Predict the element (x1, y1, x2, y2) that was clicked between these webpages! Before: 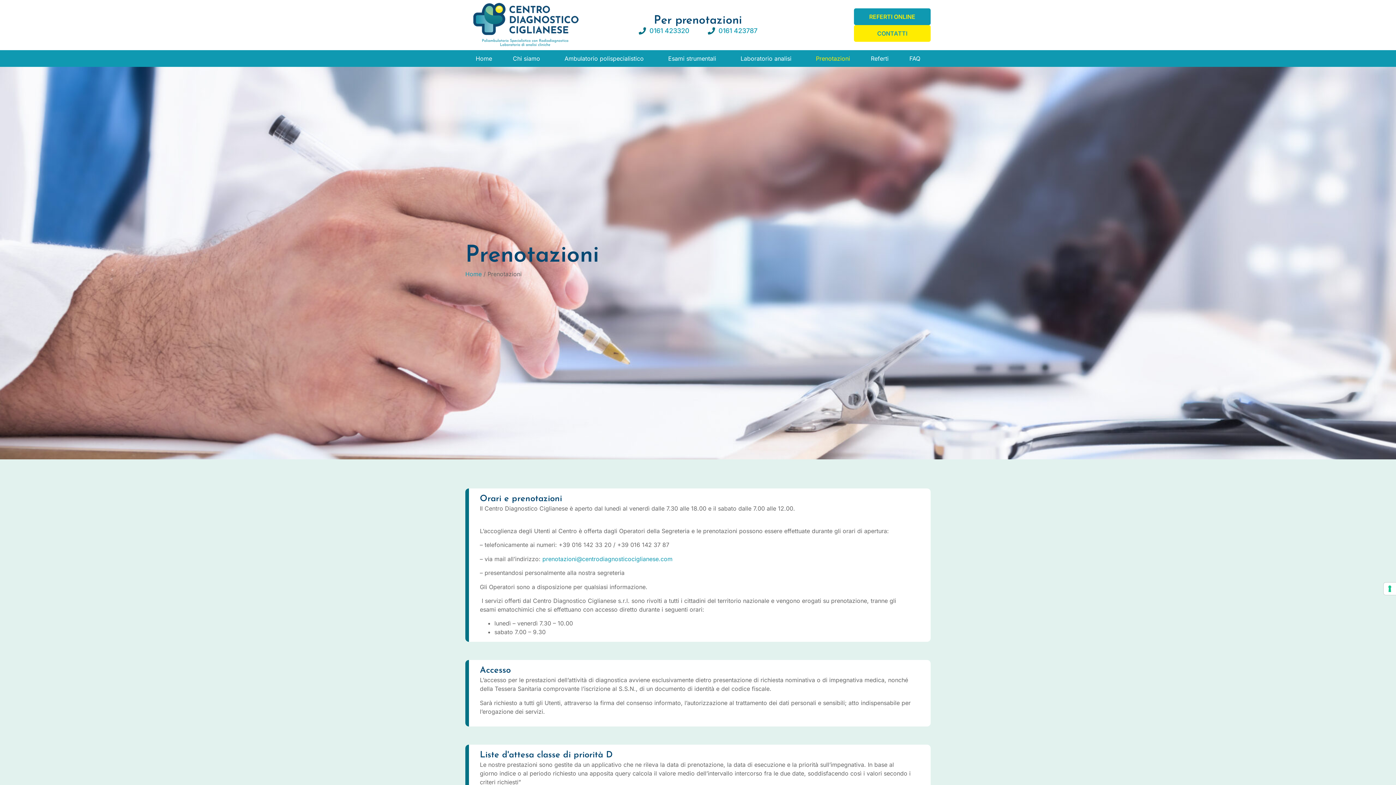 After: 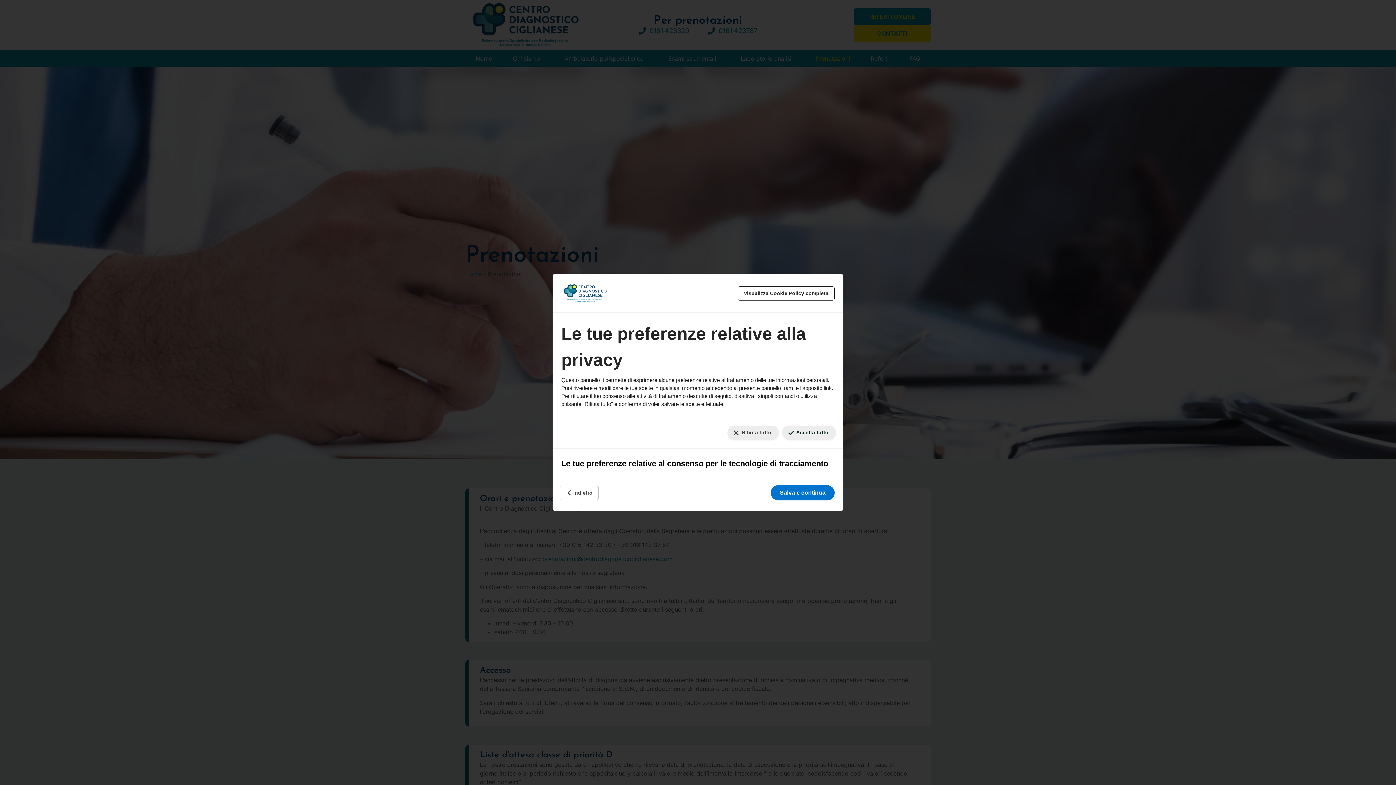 Action: bbox: (1384, 582, 1396, 595) label: Le tue preferenze relative al consenso per le tecnologie di tracciamento